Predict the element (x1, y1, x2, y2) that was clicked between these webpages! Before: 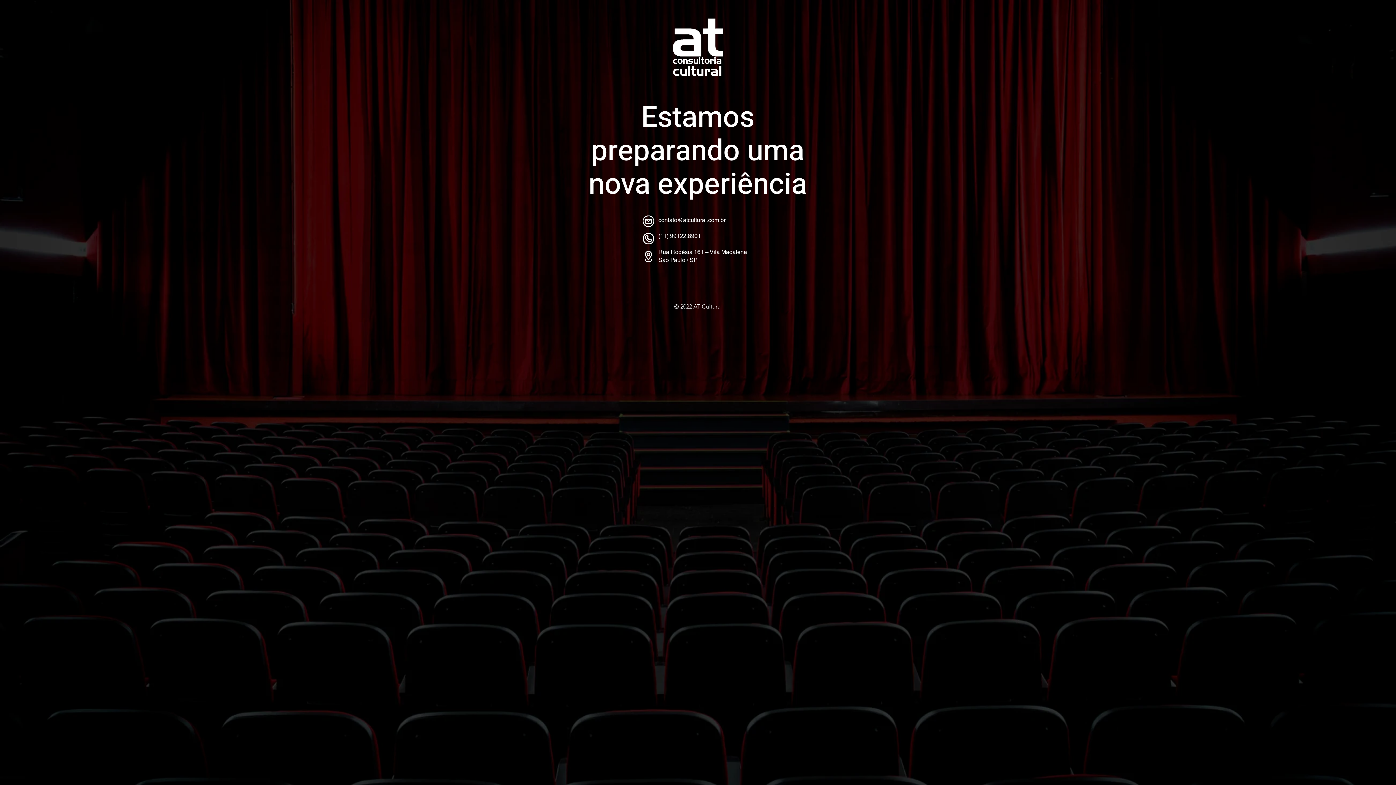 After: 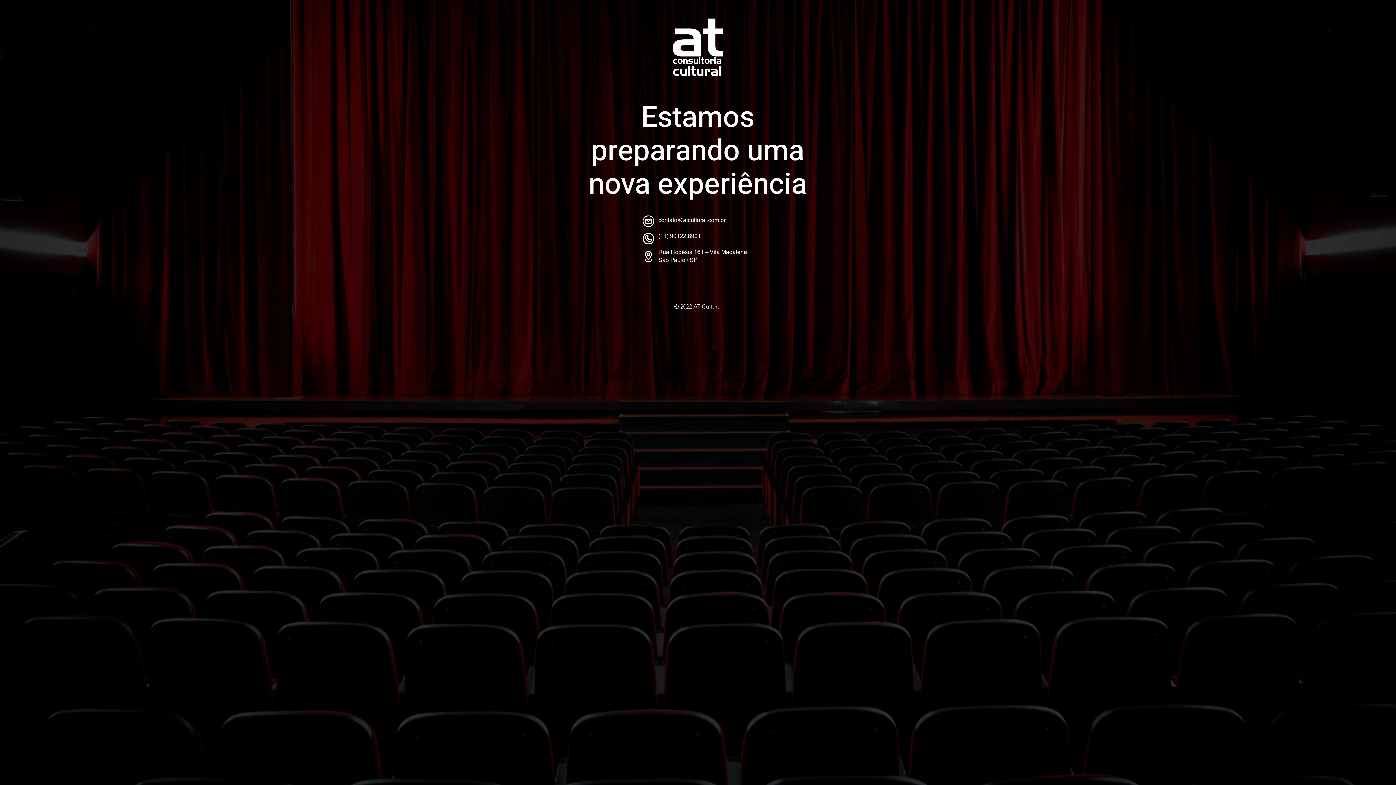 Action: bbox: (658, 216, 725, 223) label: contato@atcultural.com.br